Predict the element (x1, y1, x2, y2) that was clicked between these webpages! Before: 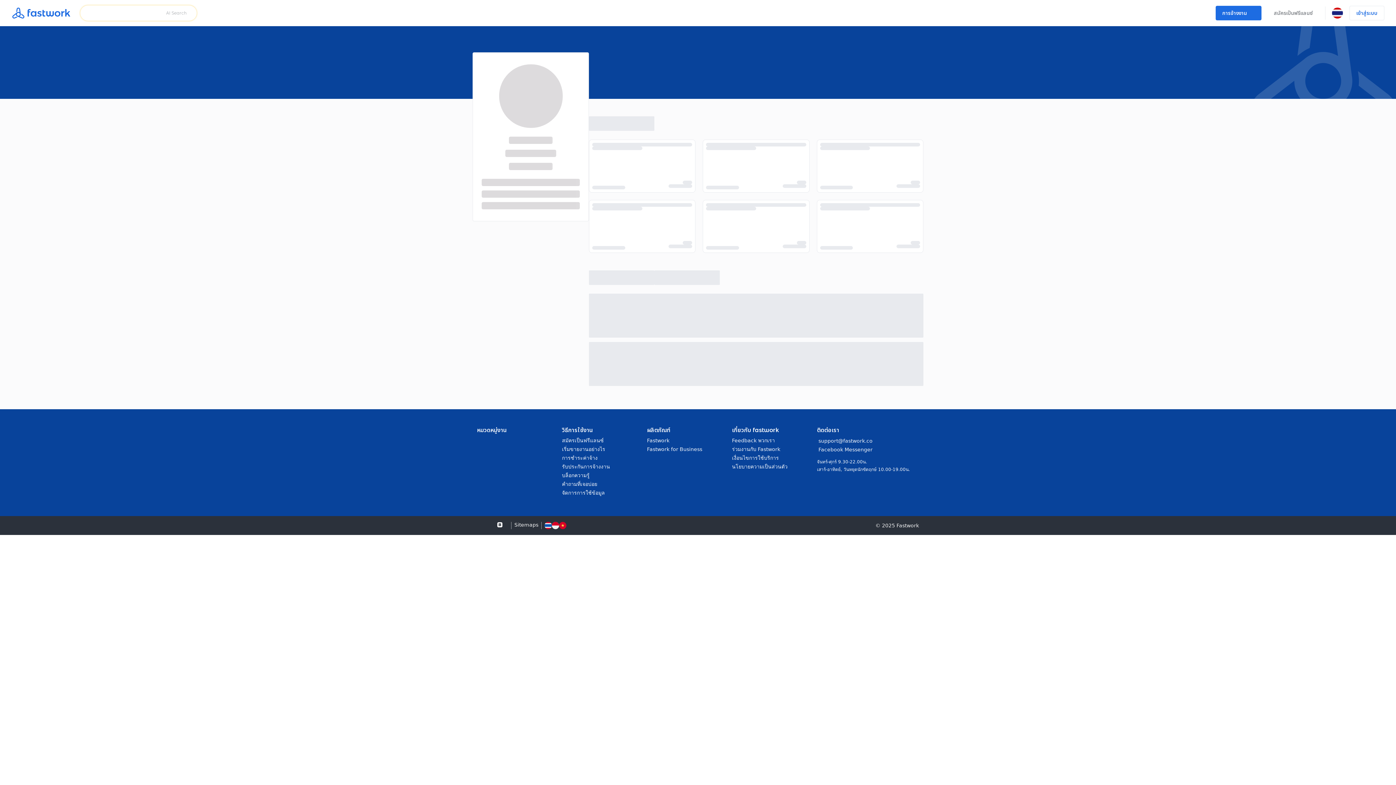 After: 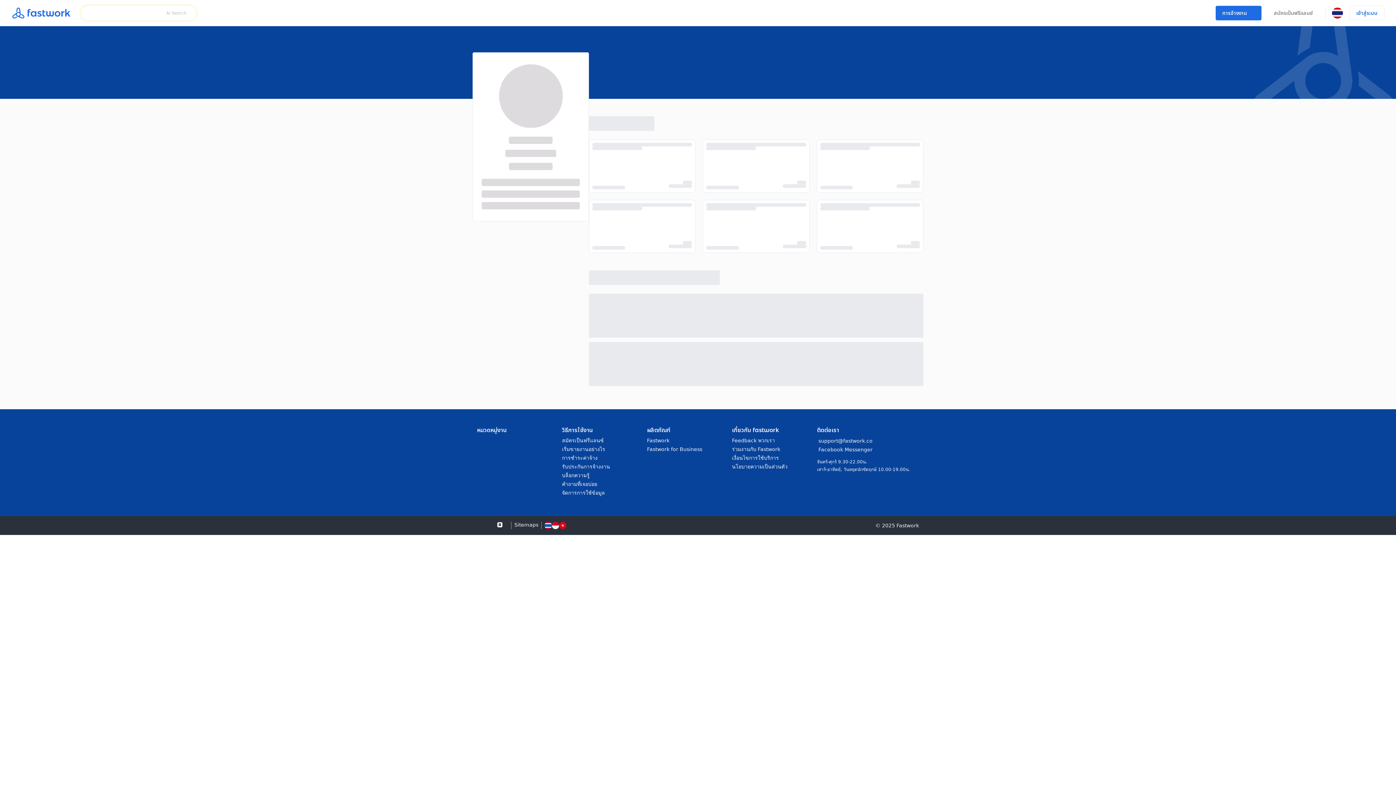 Action: label: ติดต่อเรา bbox: (817, 426, 919, 433)